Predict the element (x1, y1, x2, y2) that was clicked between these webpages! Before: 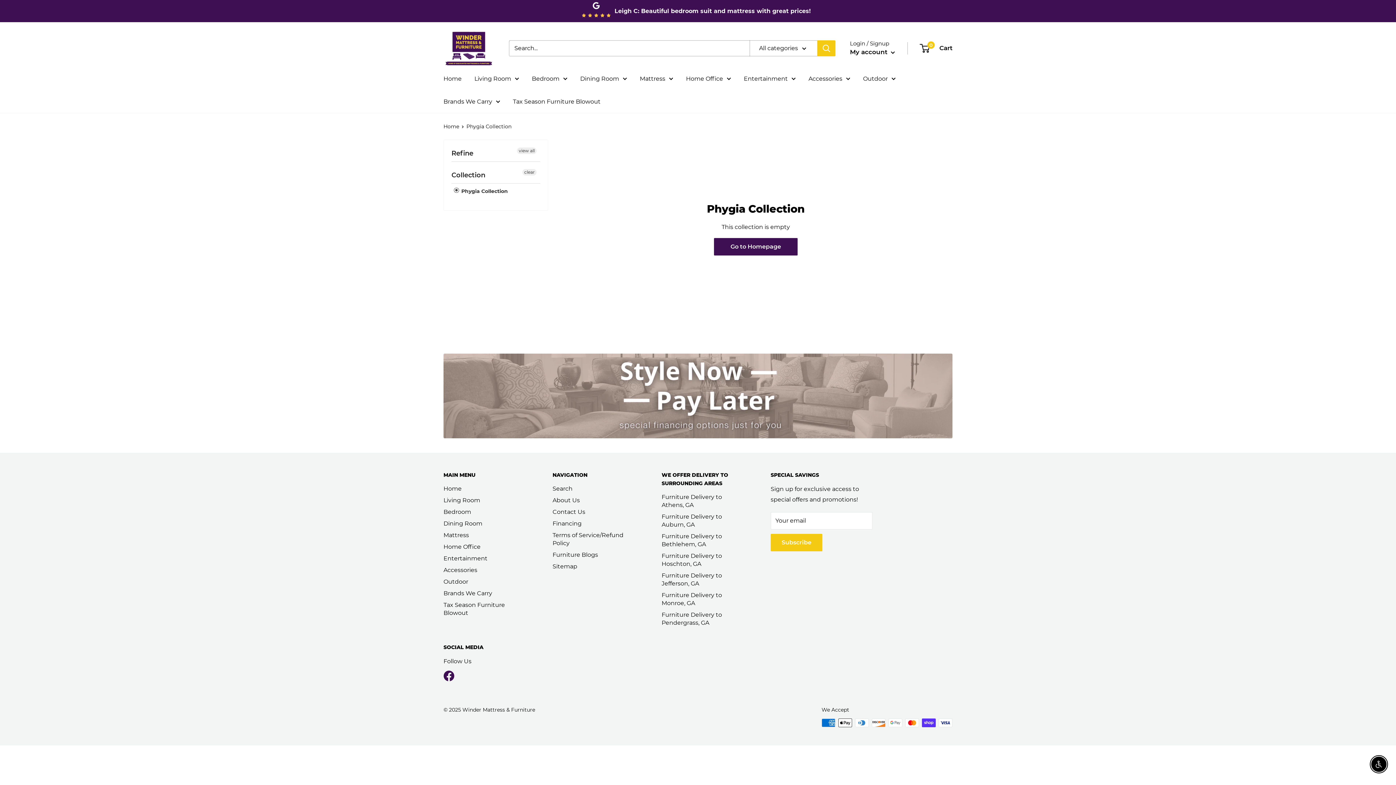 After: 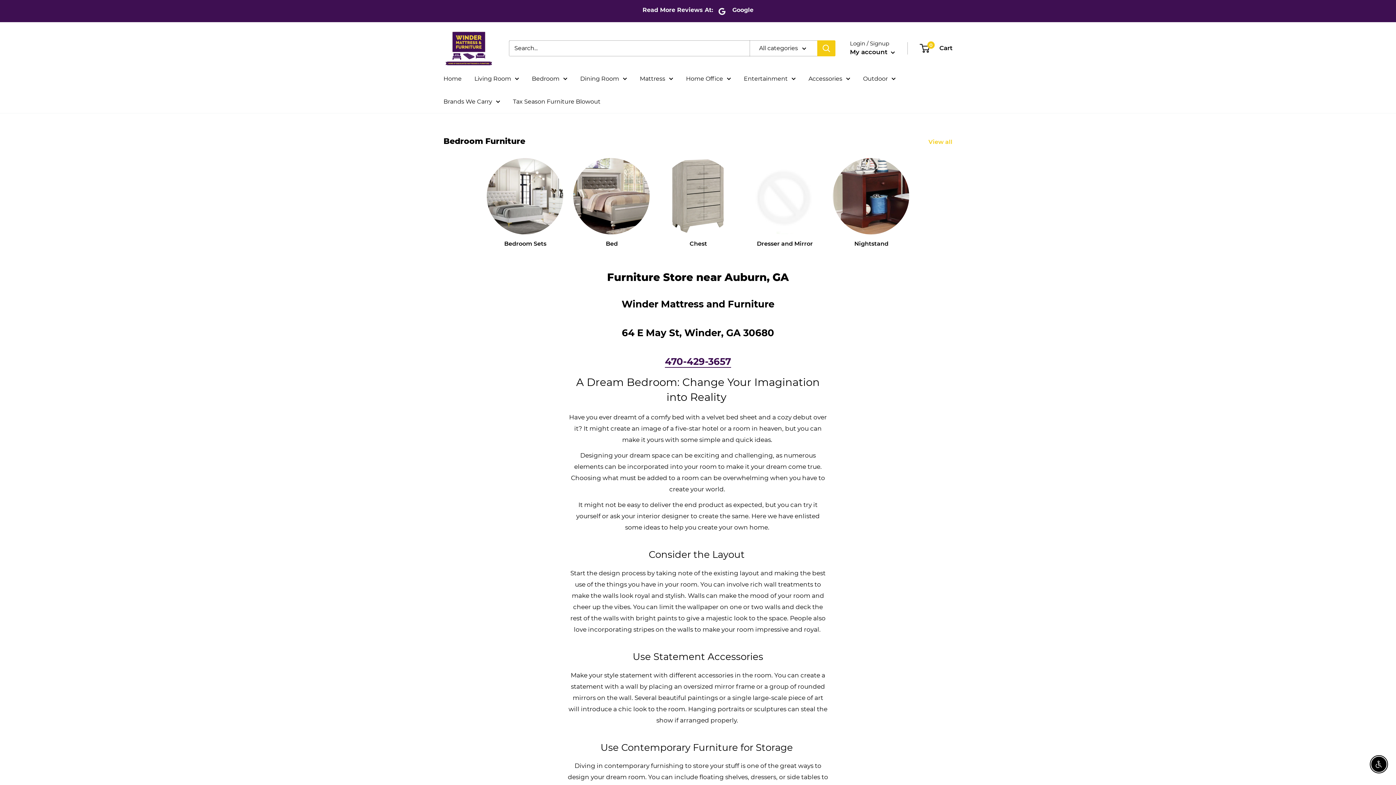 Action: label: Furniture Delivery to Auburn, GA bbox: (661, 511, 745, 530)